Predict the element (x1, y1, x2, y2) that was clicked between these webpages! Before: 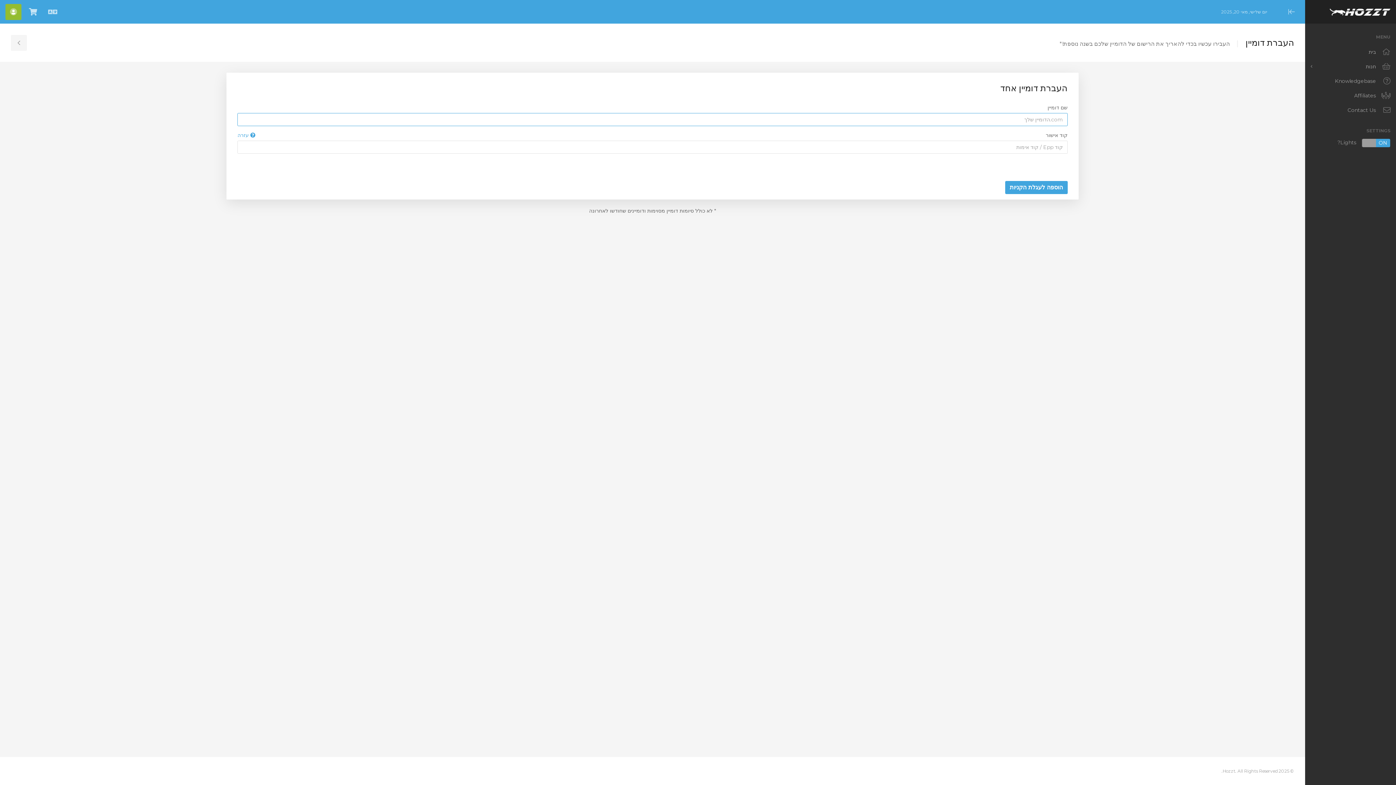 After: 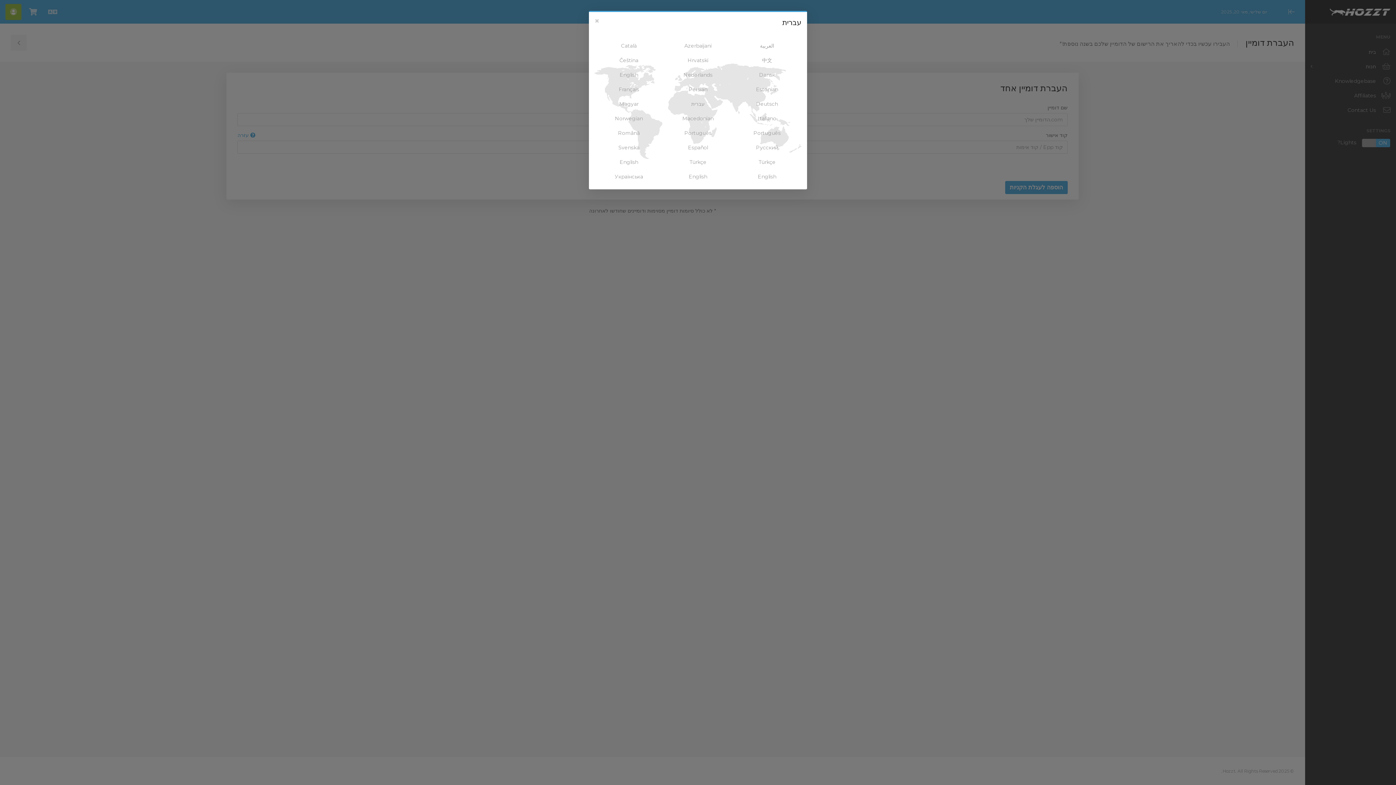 Action: label: עברית bbox: (44, 3, 60, 19)